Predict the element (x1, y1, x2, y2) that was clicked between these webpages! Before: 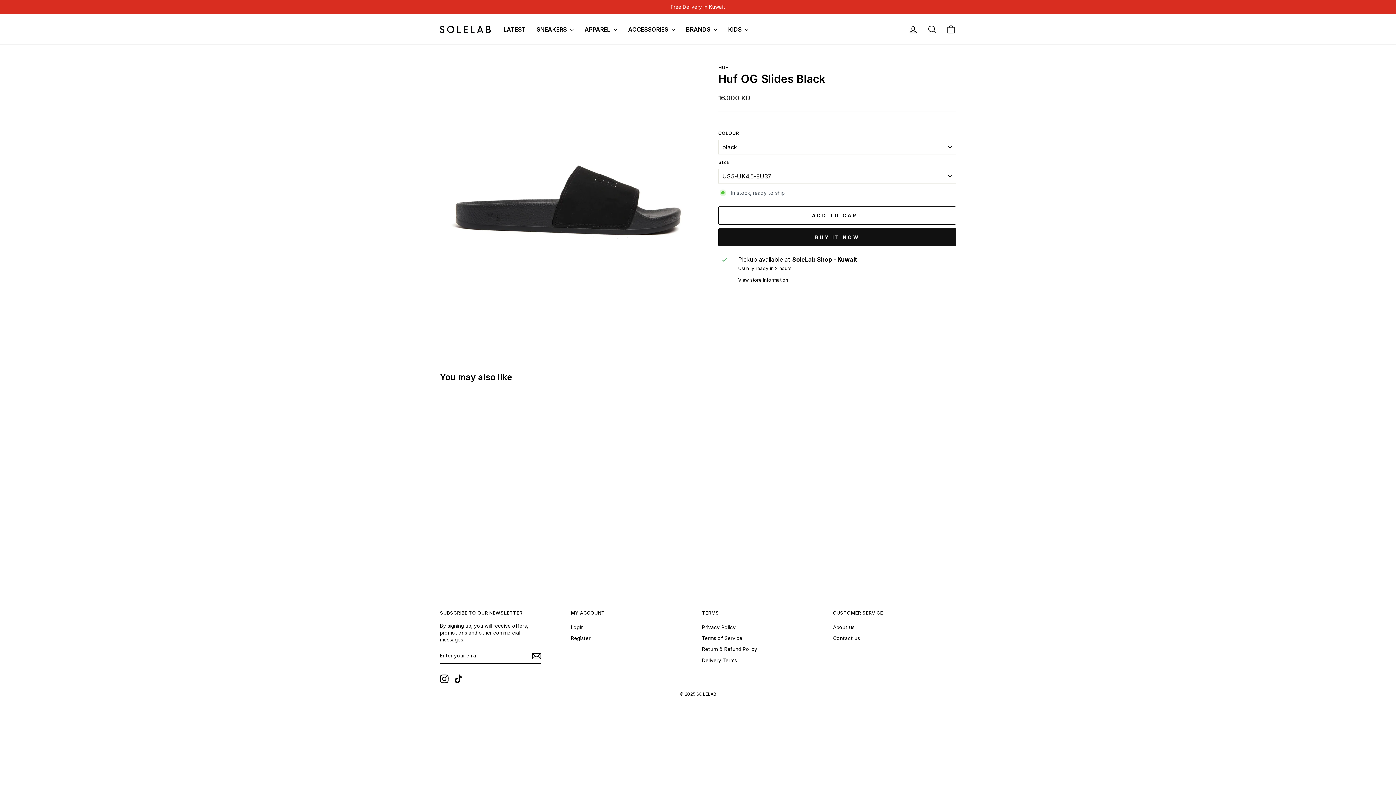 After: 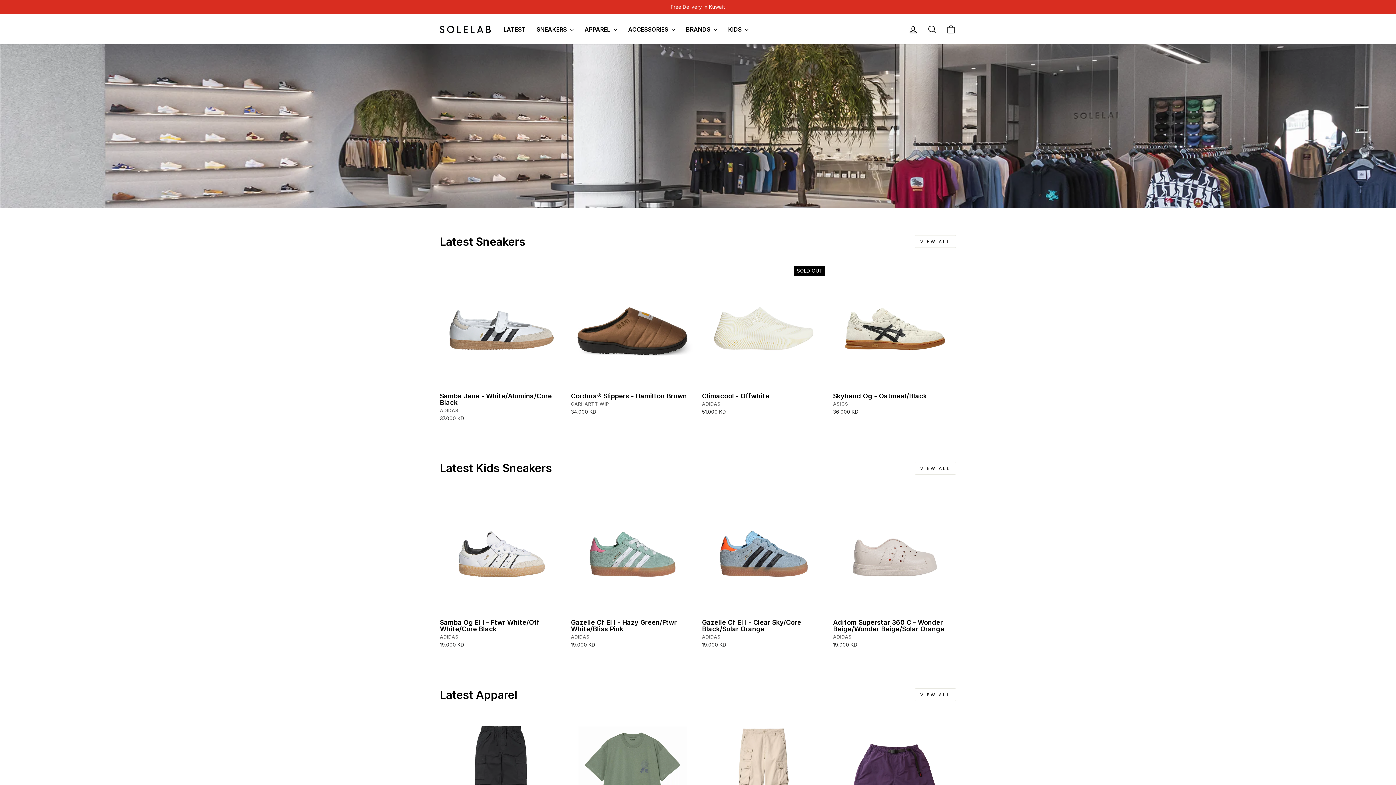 Action: bbox: (440, 25, 490, 32)